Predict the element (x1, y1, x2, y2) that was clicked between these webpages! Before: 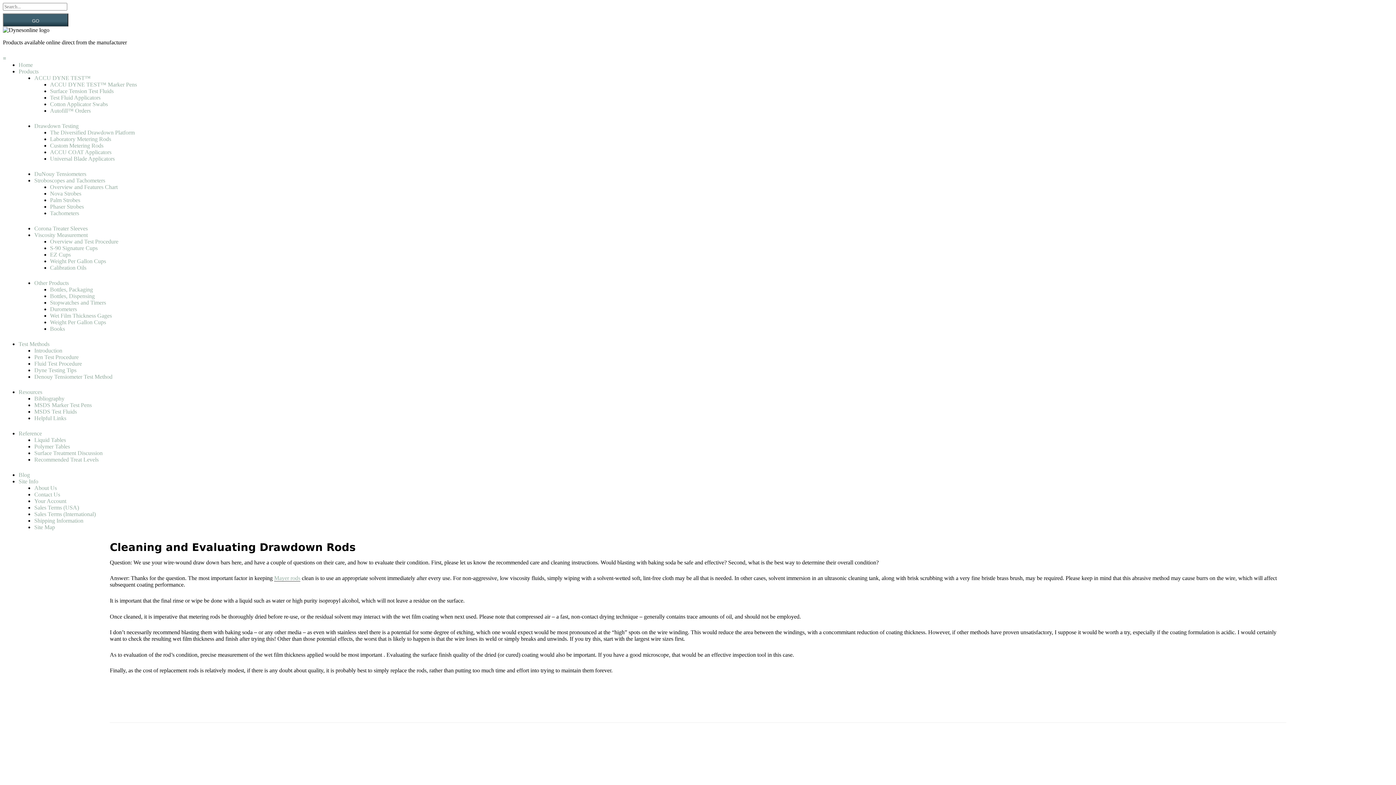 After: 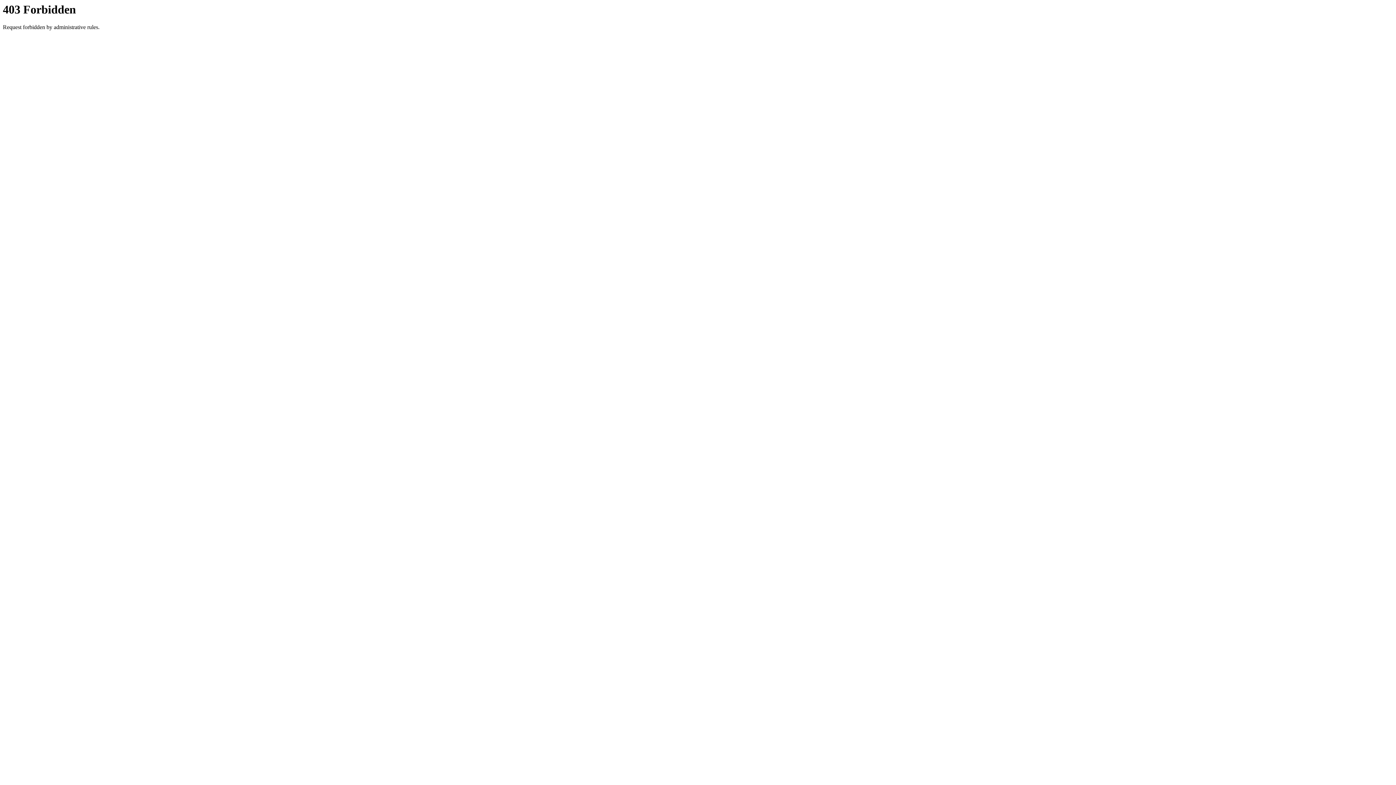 Action: bbox: (50, 245, 97, 251) label: S-90 Signature Cups